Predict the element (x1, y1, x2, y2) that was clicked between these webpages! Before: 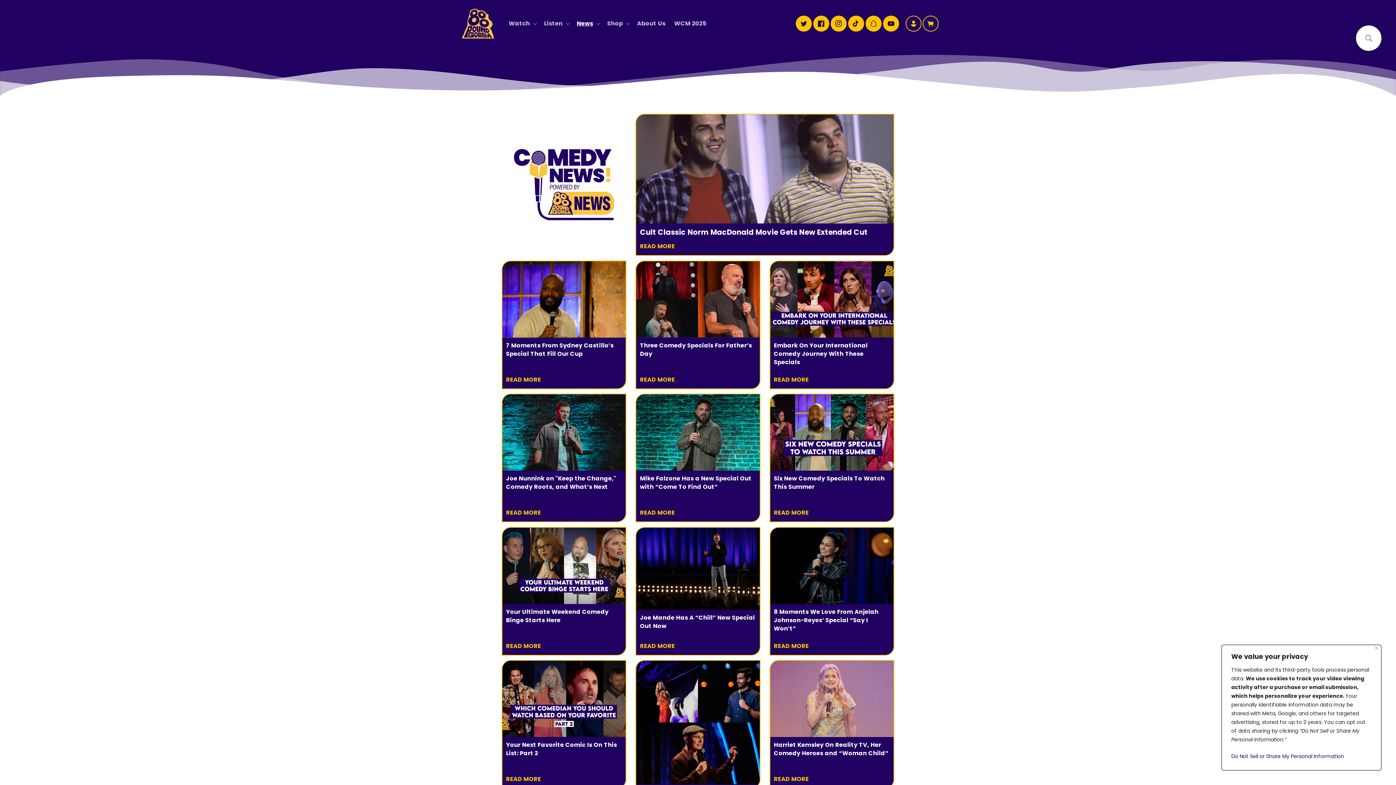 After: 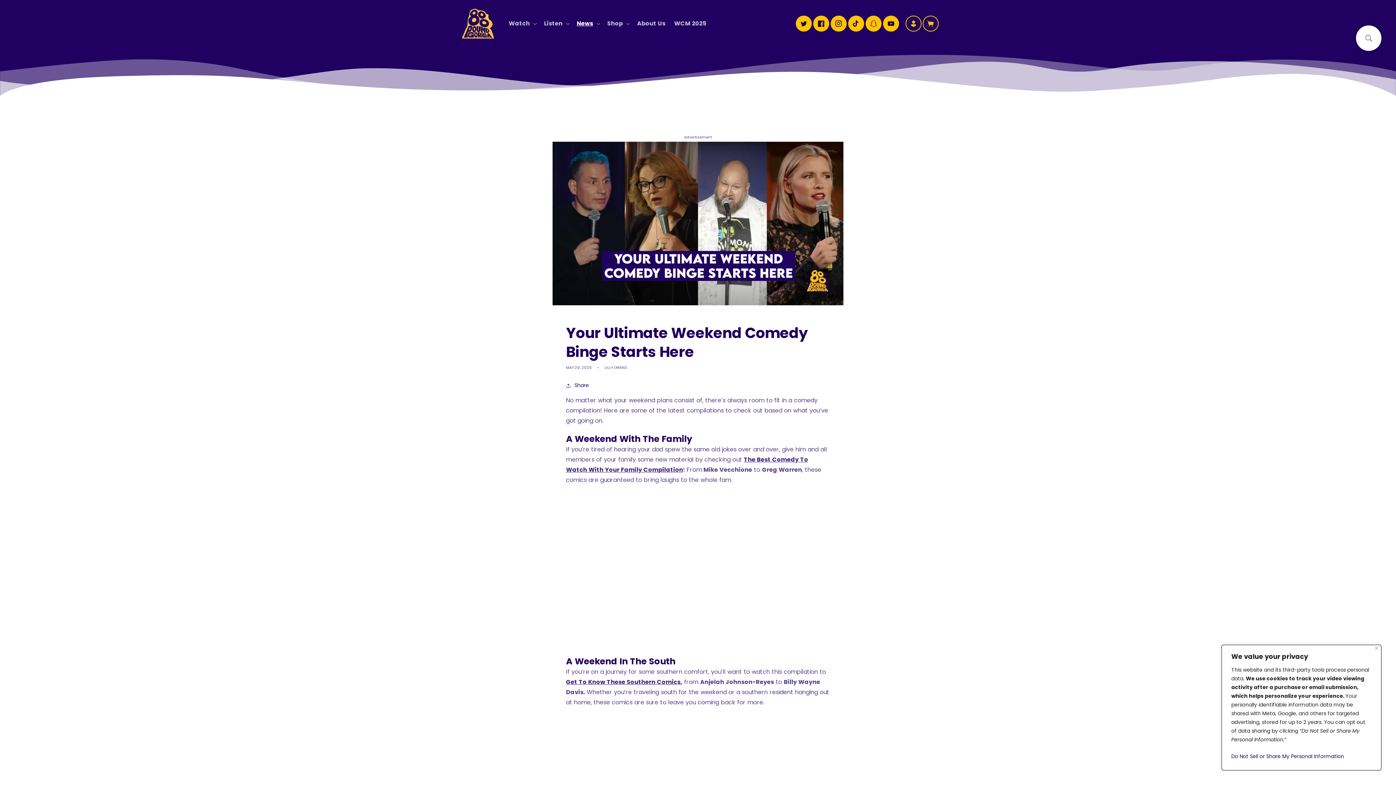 Action: bbox: (502, 527, 625, 655) label: Your Ultimate Weekend Comedy Binge Starts Here

READ MORE